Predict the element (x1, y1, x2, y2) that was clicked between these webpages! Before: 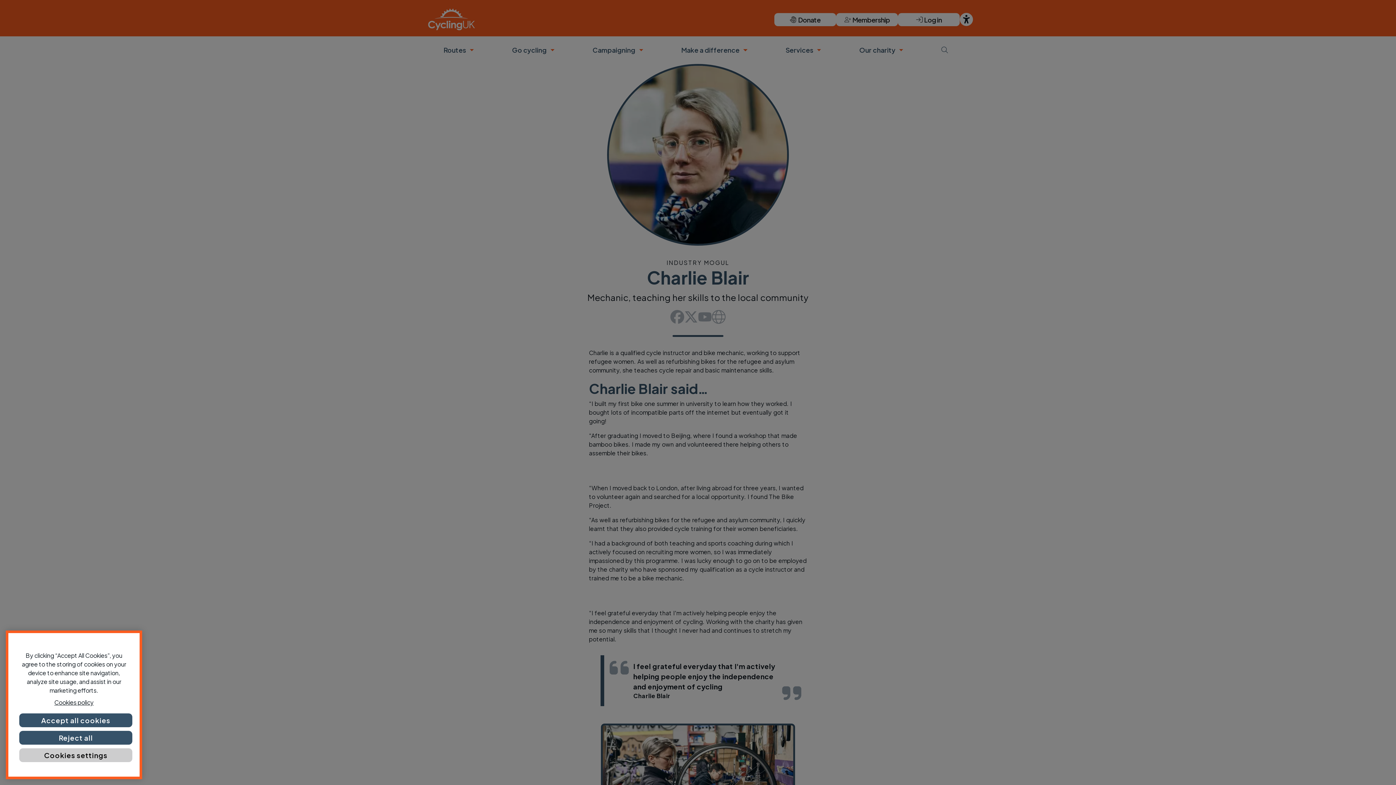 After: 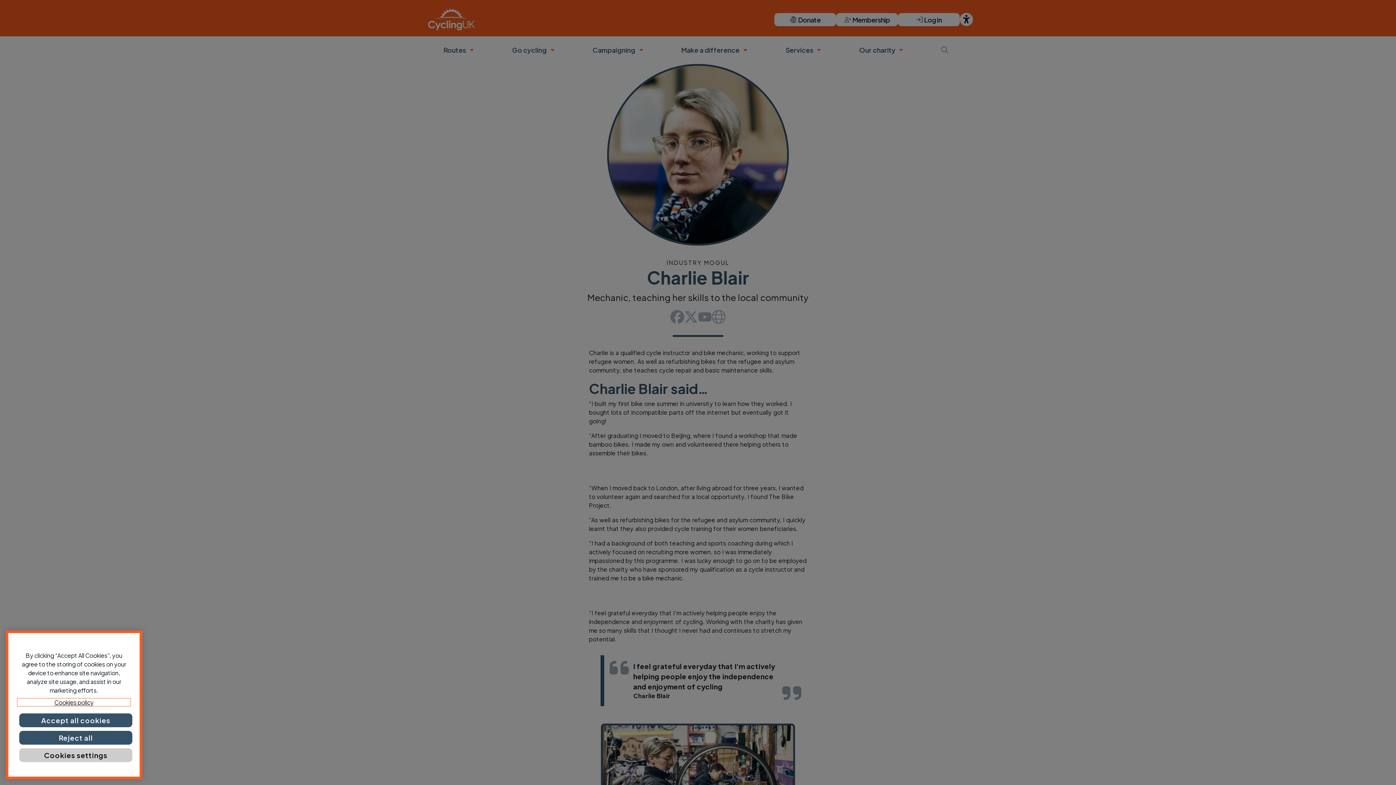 Action: label: More information about your privacy, opens in a new tab bbox: (17, 743, 130, 751)